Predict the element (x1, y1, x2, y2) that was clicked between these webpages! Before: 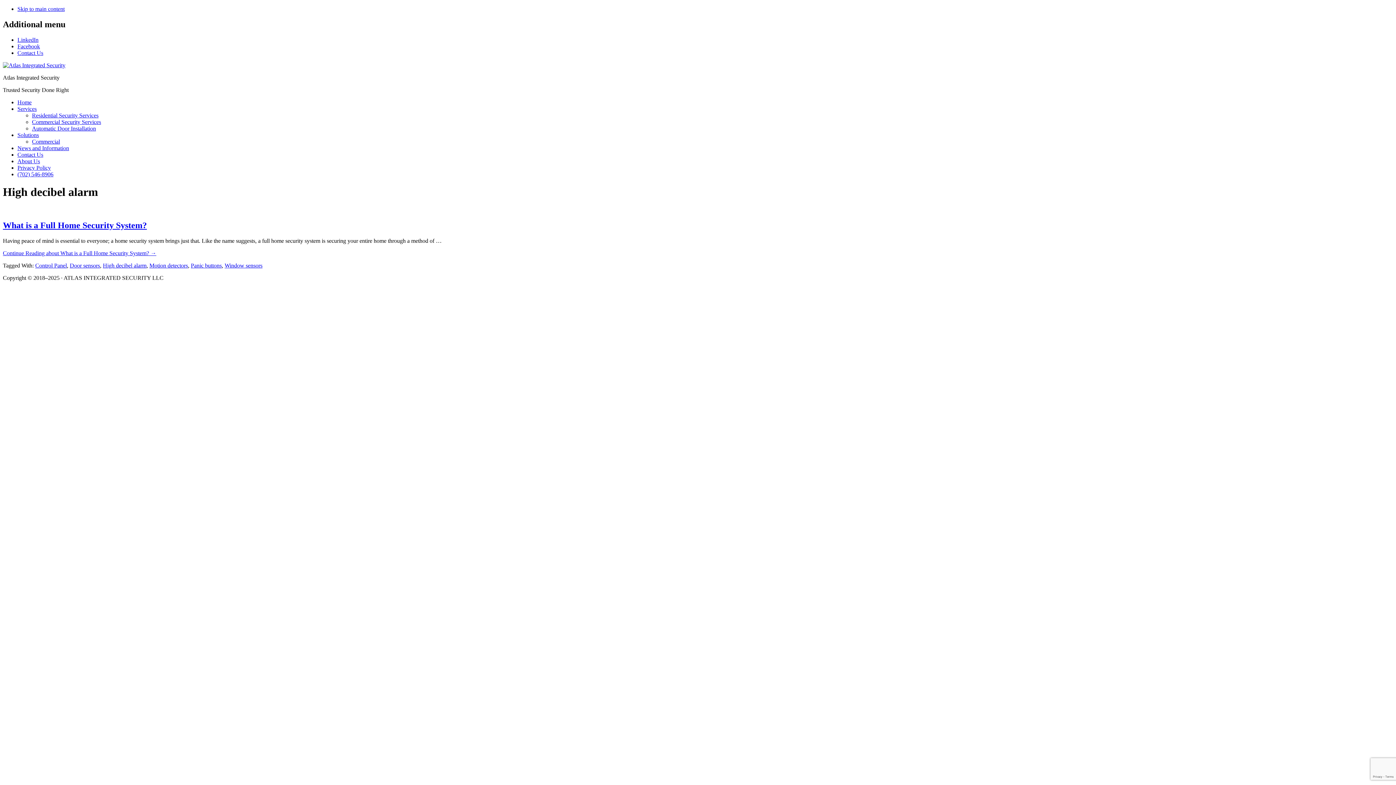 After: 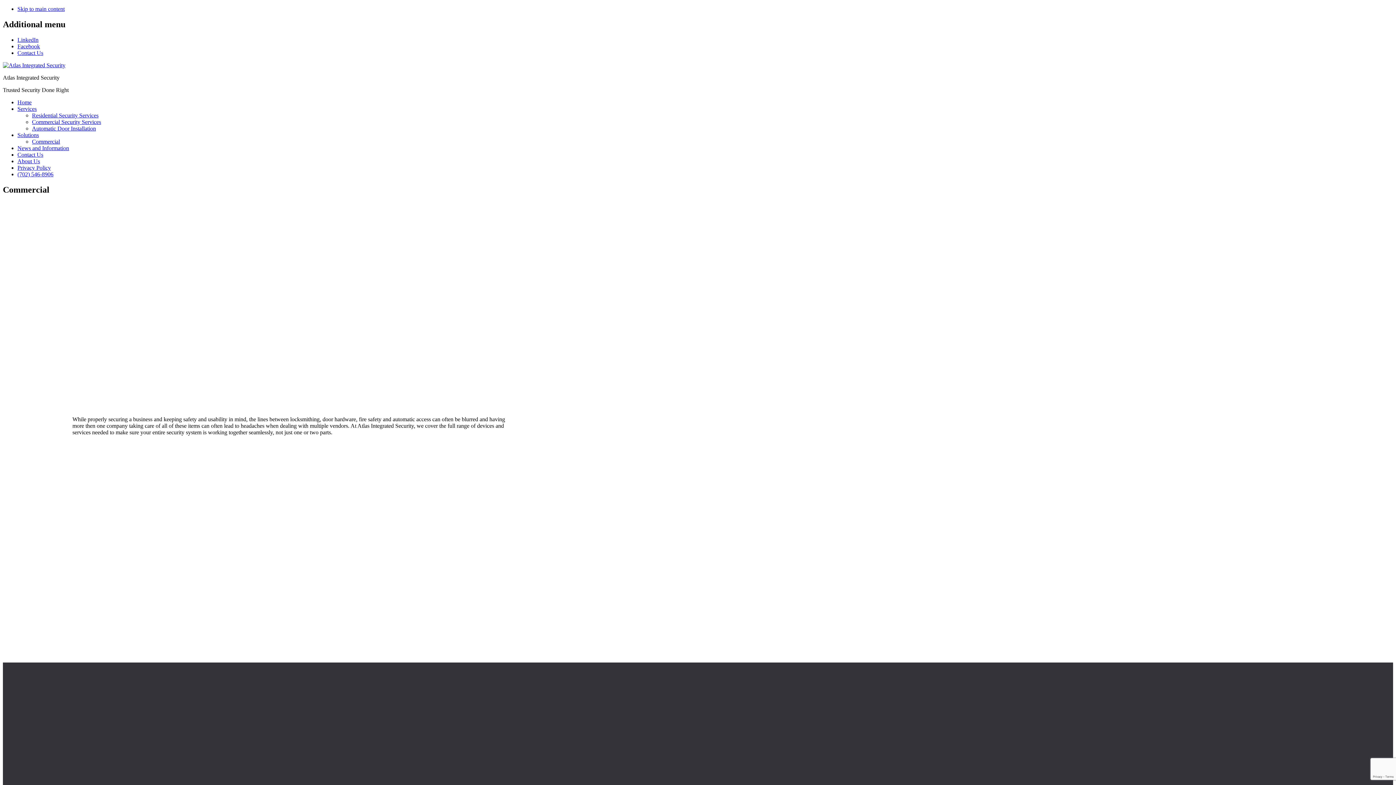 Action: label: Commercial bbox: (32, 138, 60, 144)